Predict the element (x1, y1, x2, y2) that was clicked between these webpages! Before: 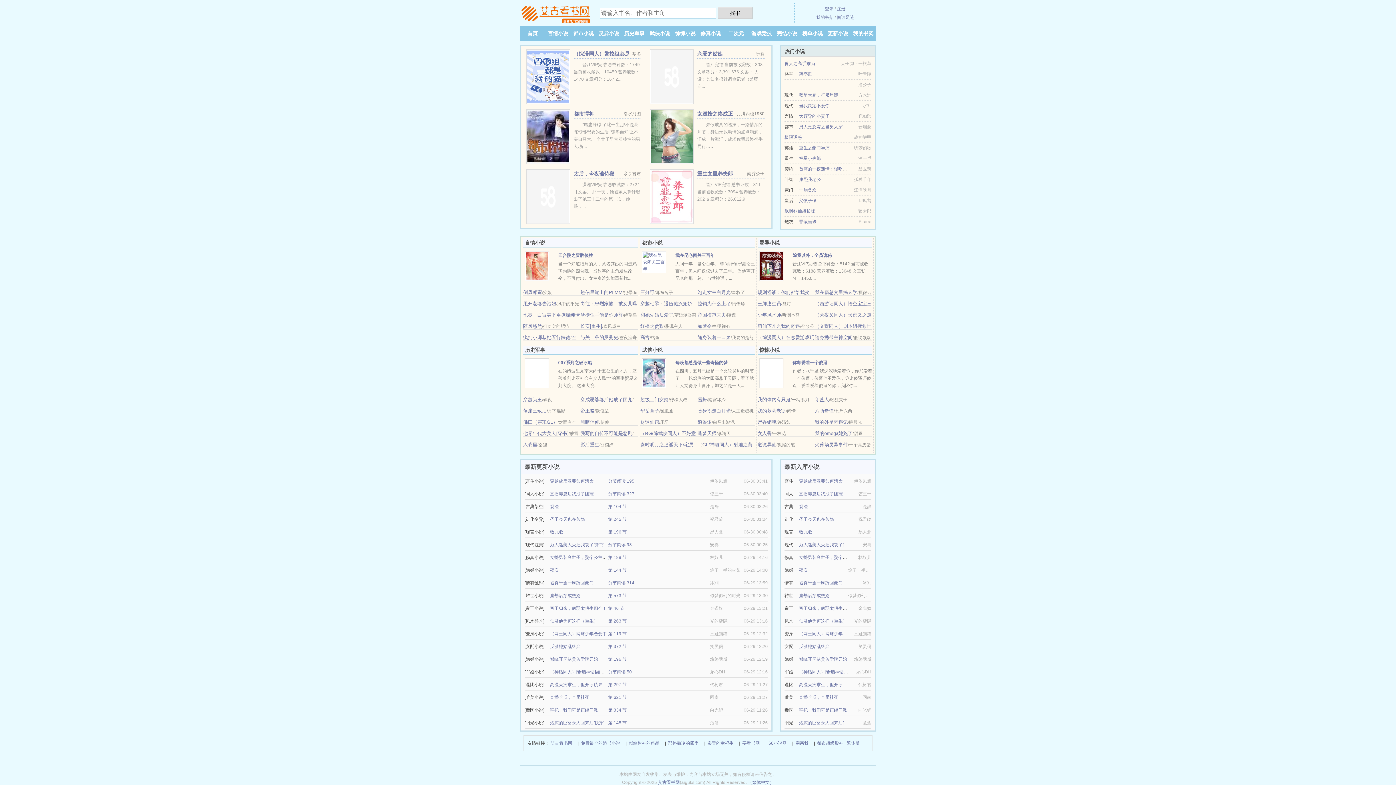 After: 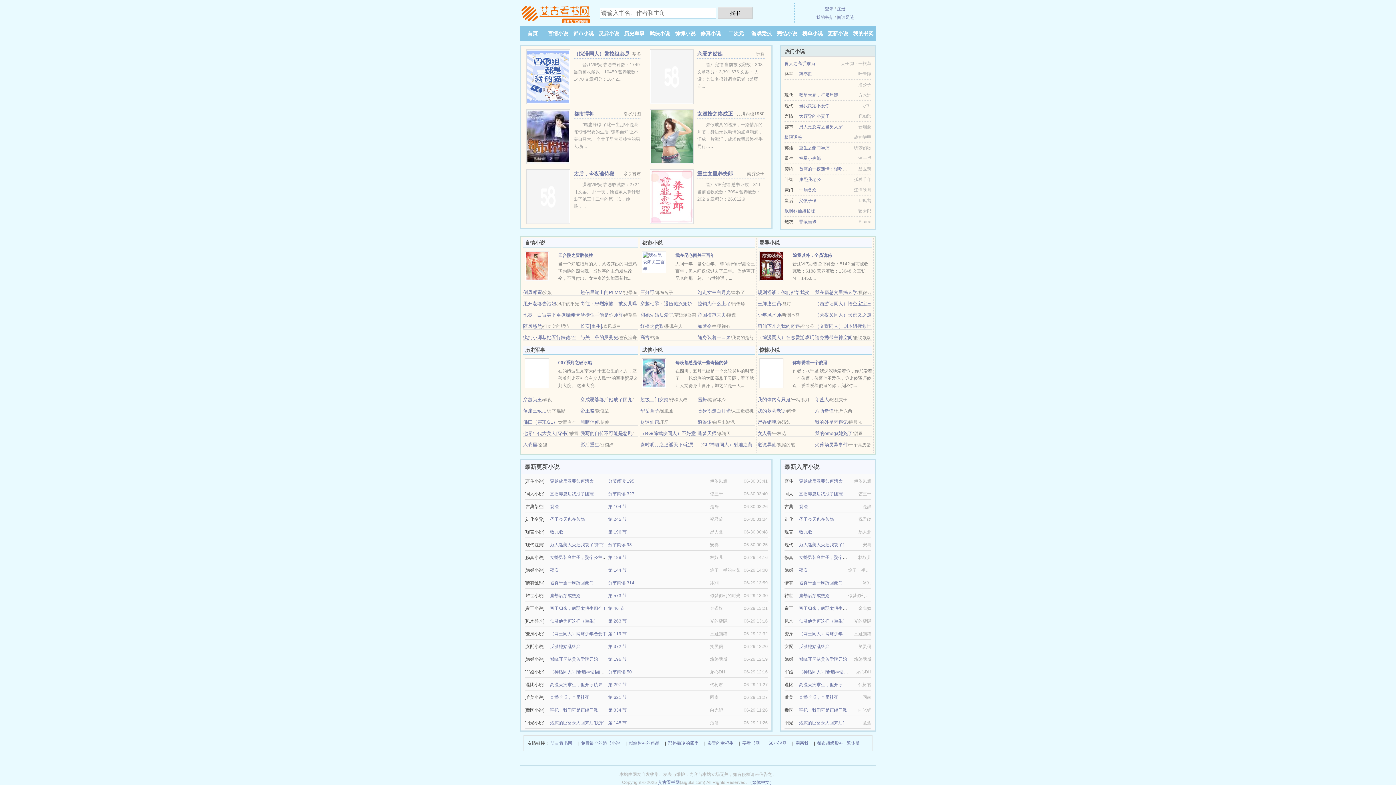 Action: label: 如梦令 bbox: (697, 323, 712, 329)